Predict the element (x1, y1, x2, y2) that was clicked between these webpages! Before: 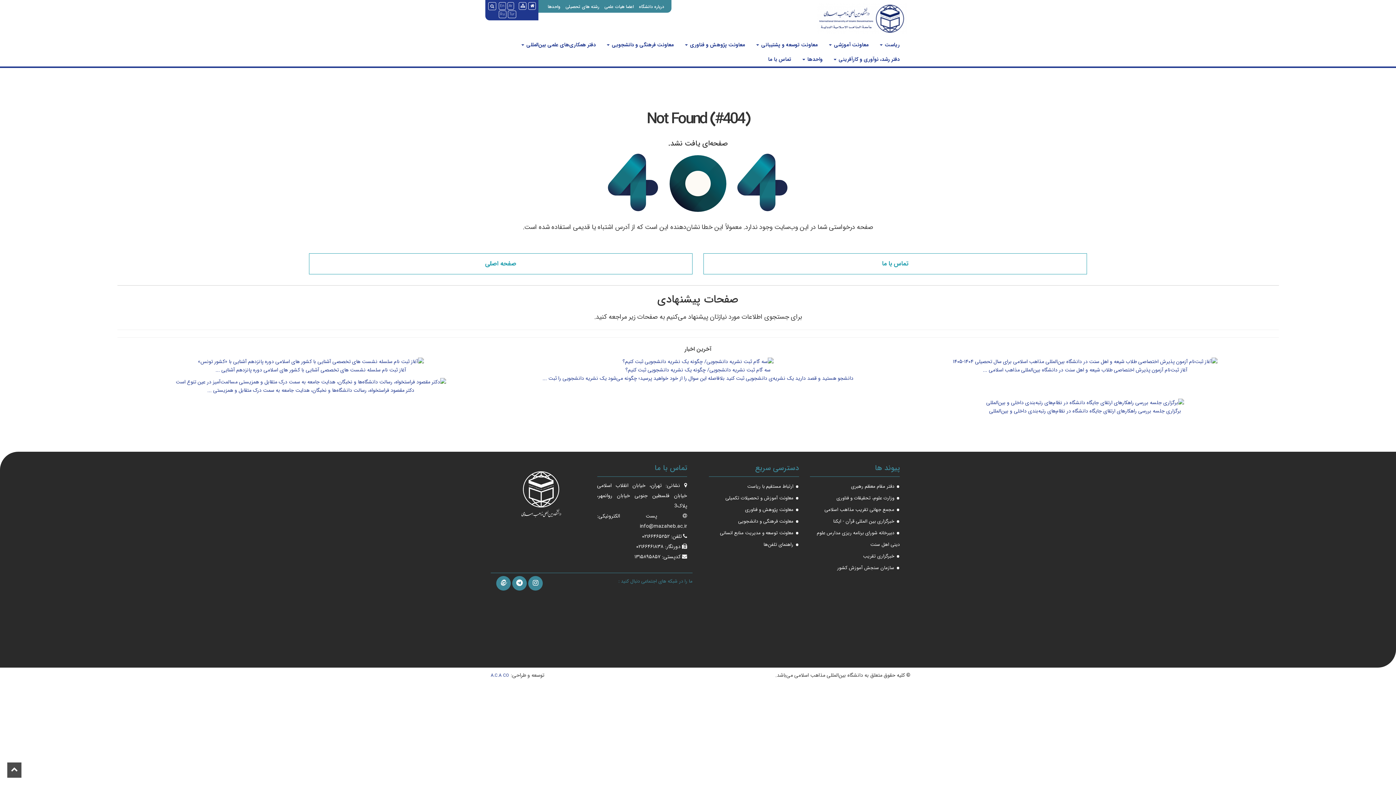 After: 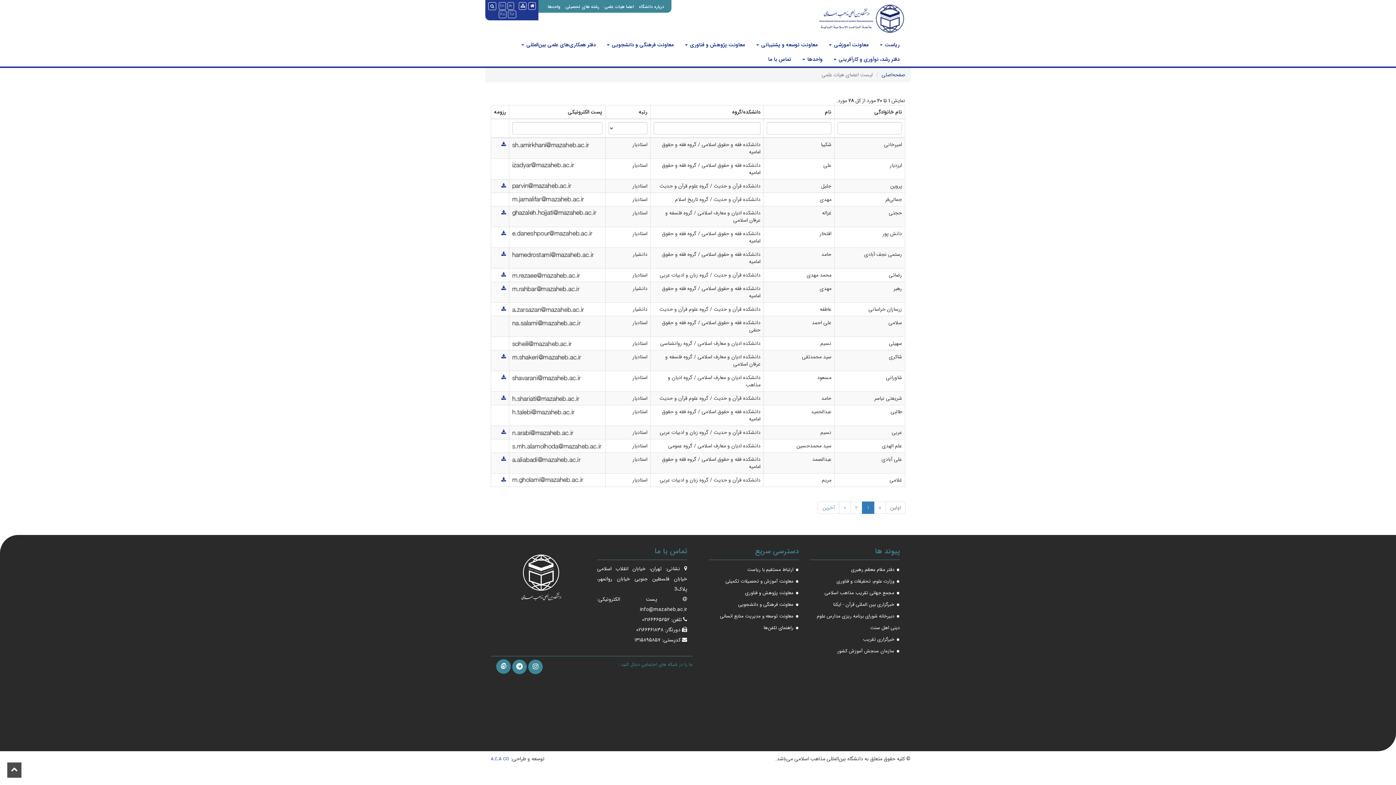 Action: label: اعضا هیات علمی bbox: (604, 3, 634, 10)